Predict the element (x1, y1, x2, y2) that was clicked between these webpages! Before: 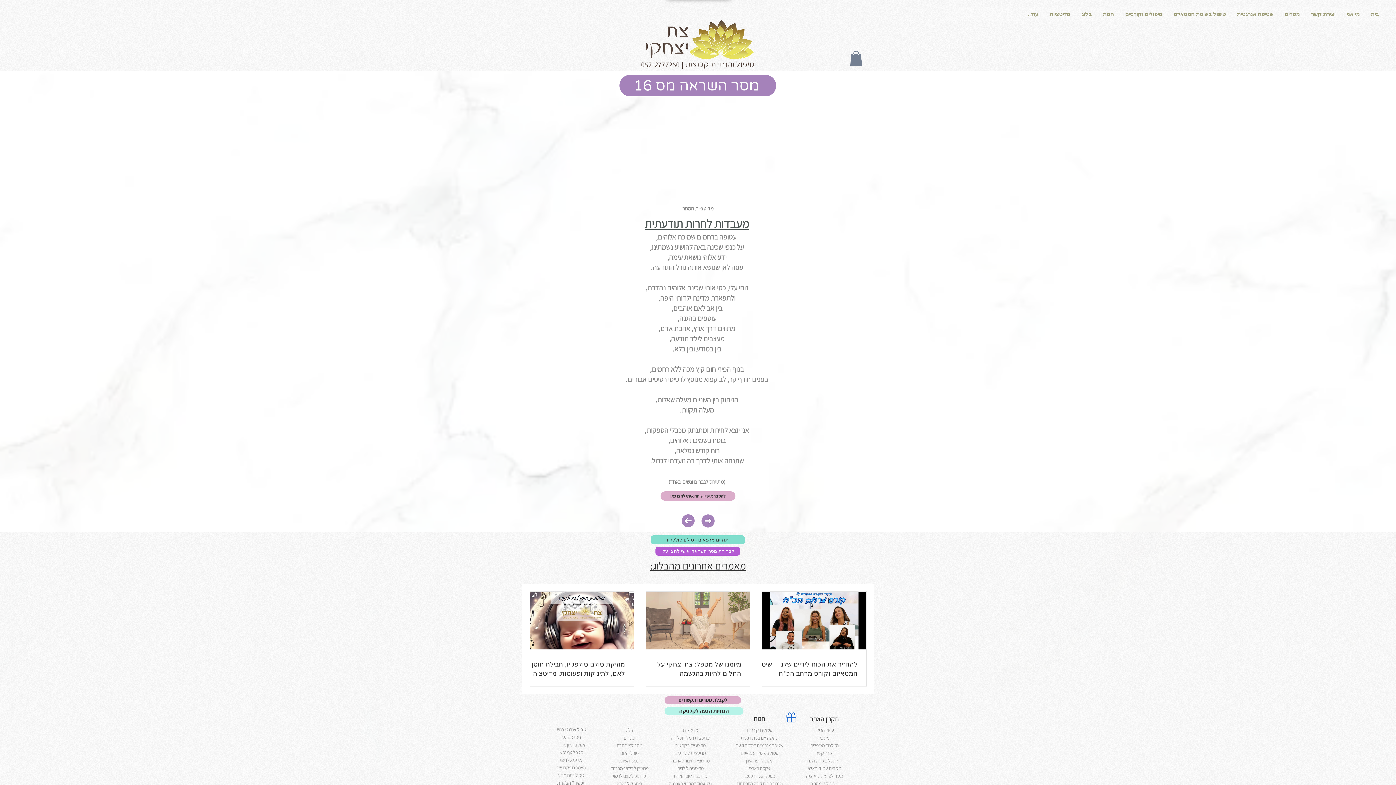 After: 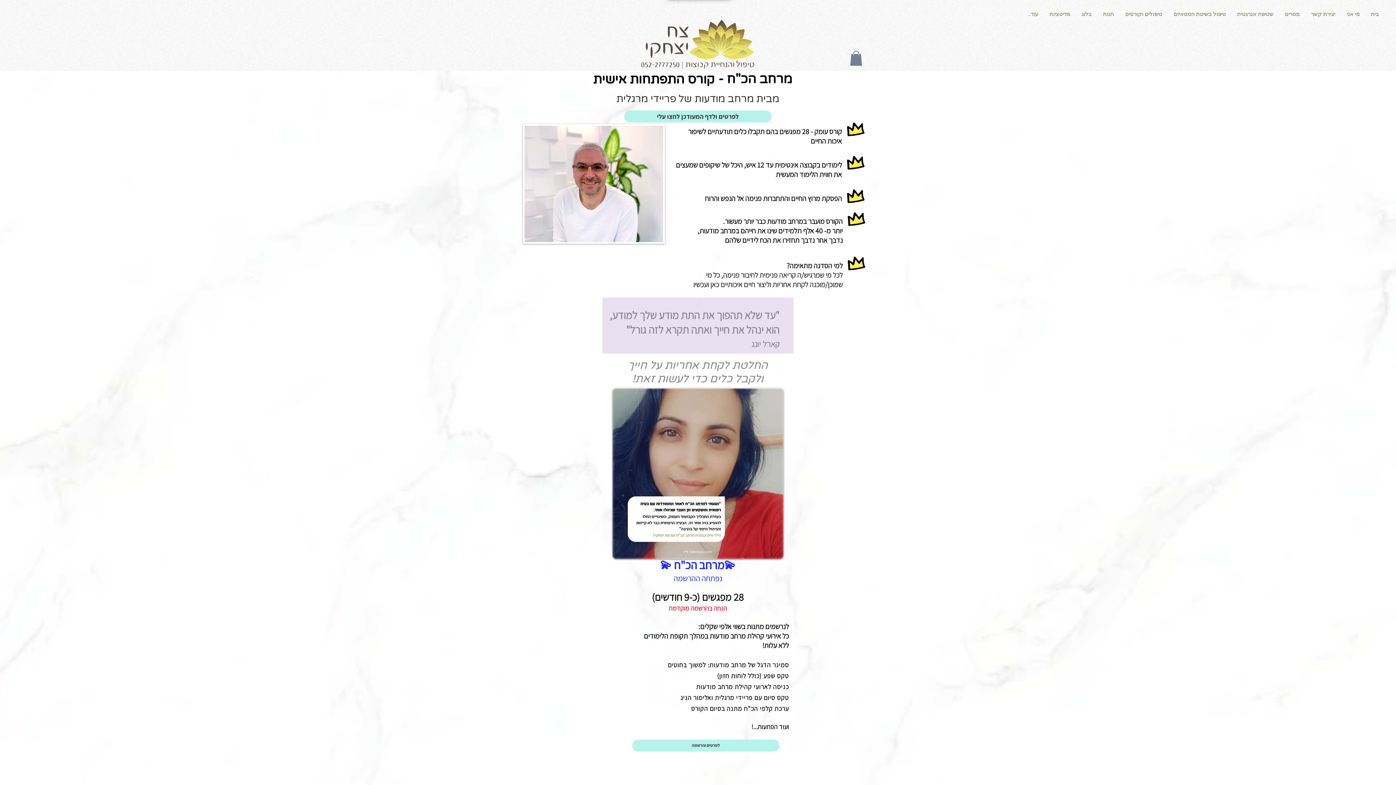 Action: label: מרחב הכ"ח-קורס התפתחות bbox: (736, 780, 783, 787)